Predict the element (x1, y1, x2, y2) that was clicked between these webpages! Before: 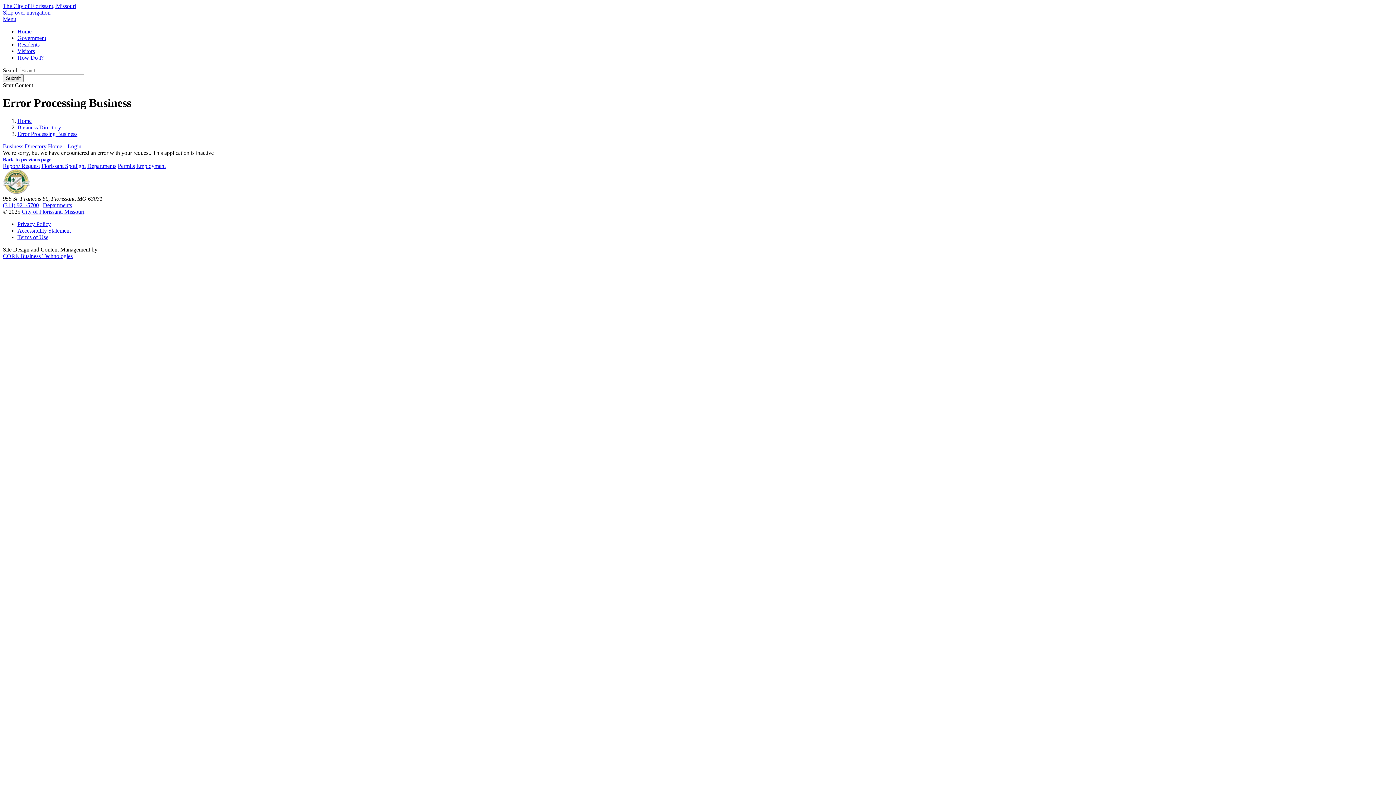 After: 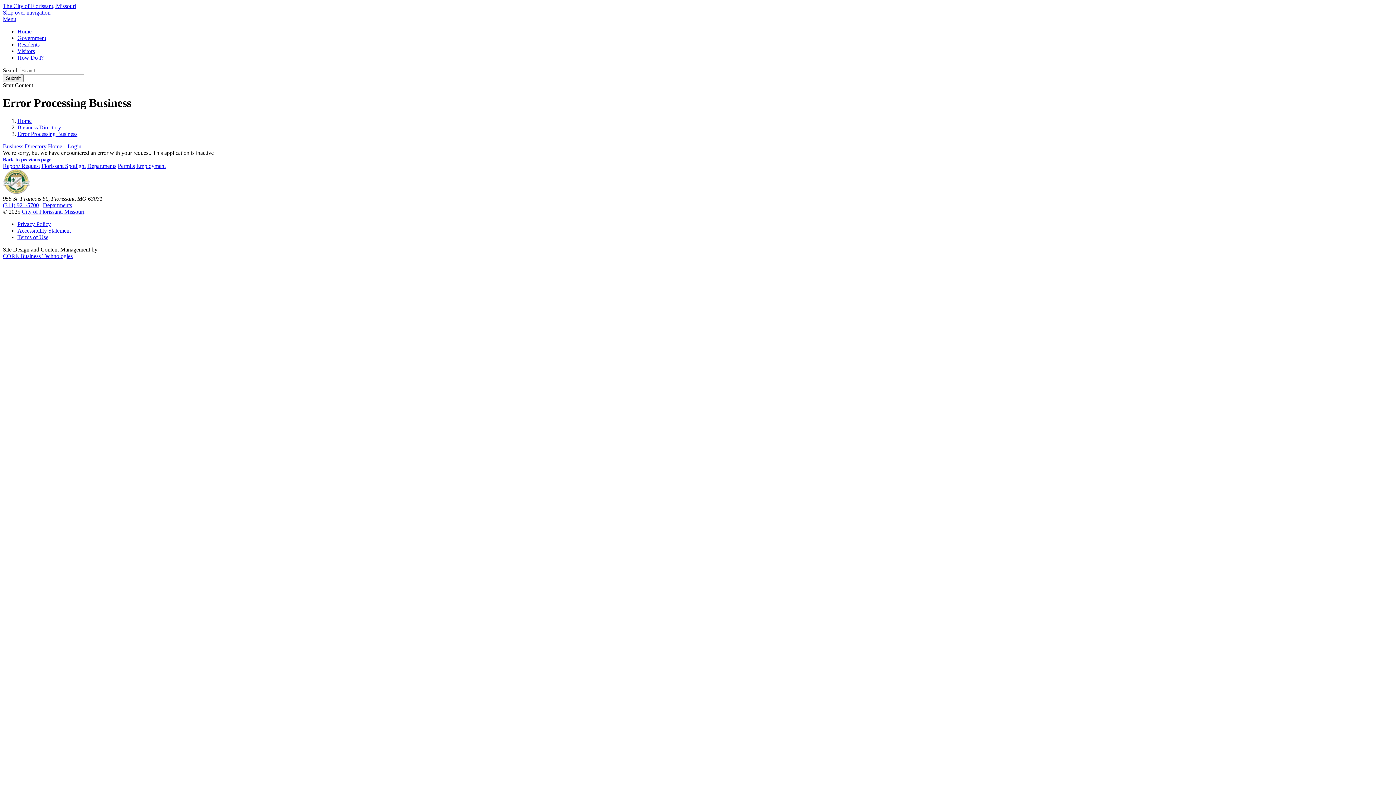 Action: label: Skip over navigation bbox: (2, 9, 50, 15)